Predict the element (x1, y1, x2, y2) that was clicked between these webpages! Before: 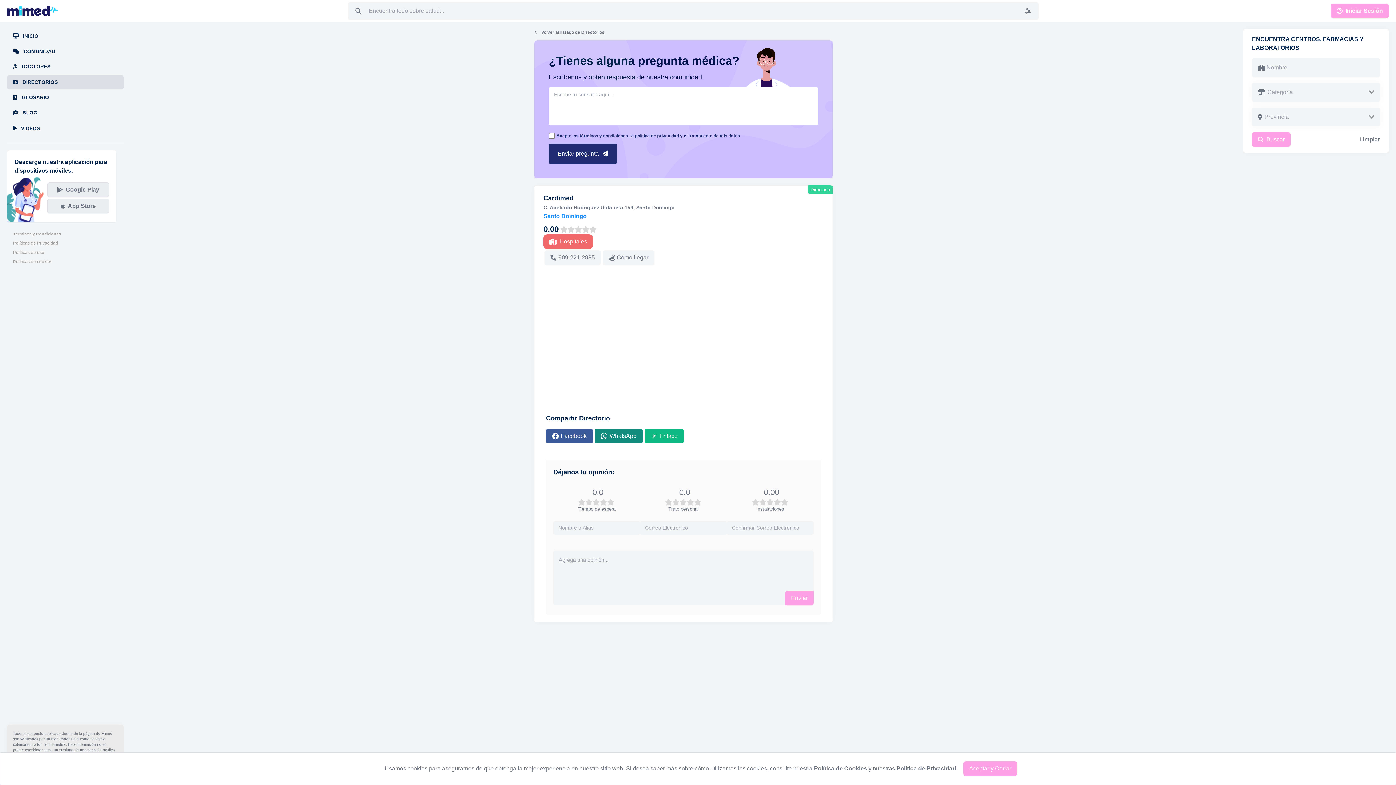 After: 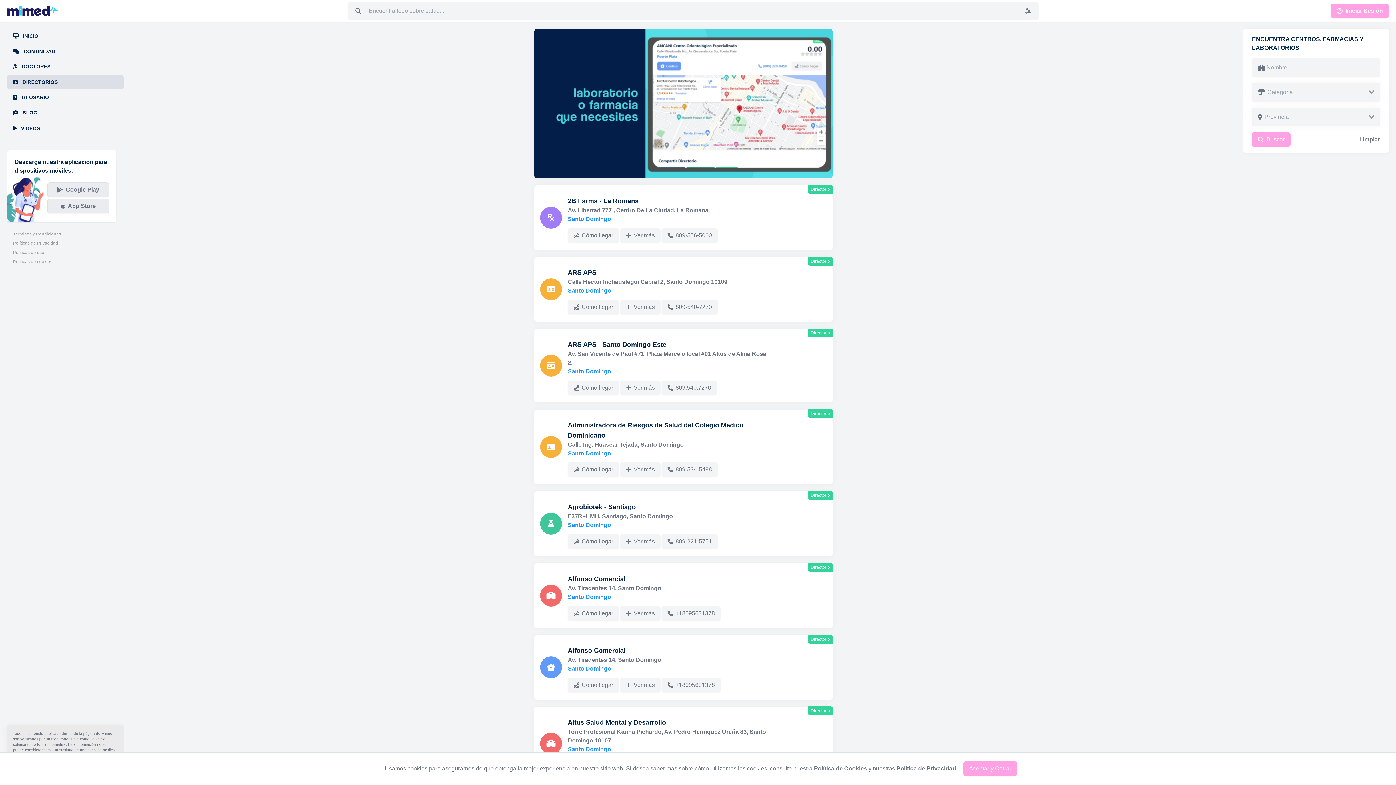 Action: bbox: (543, 212, 586, 220) label: Santo Domingo